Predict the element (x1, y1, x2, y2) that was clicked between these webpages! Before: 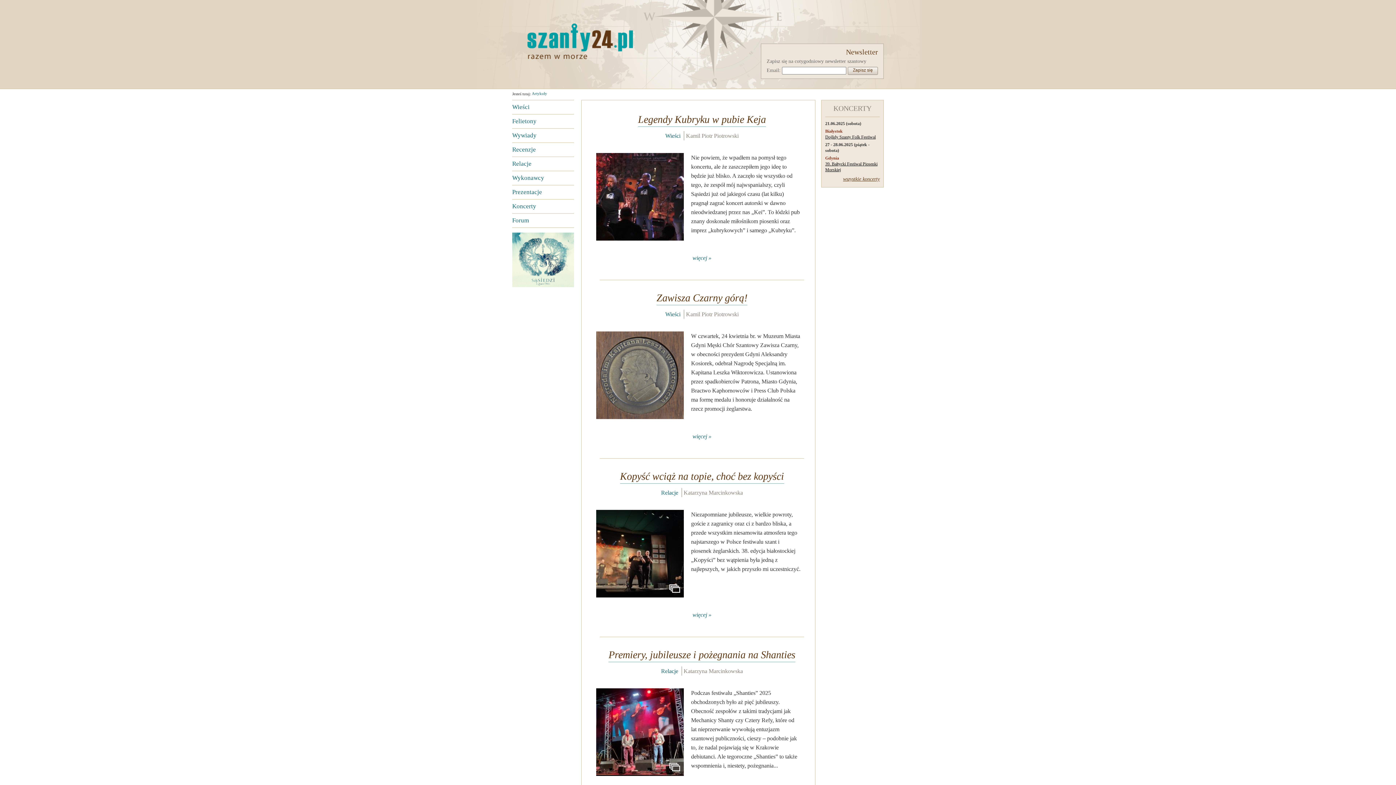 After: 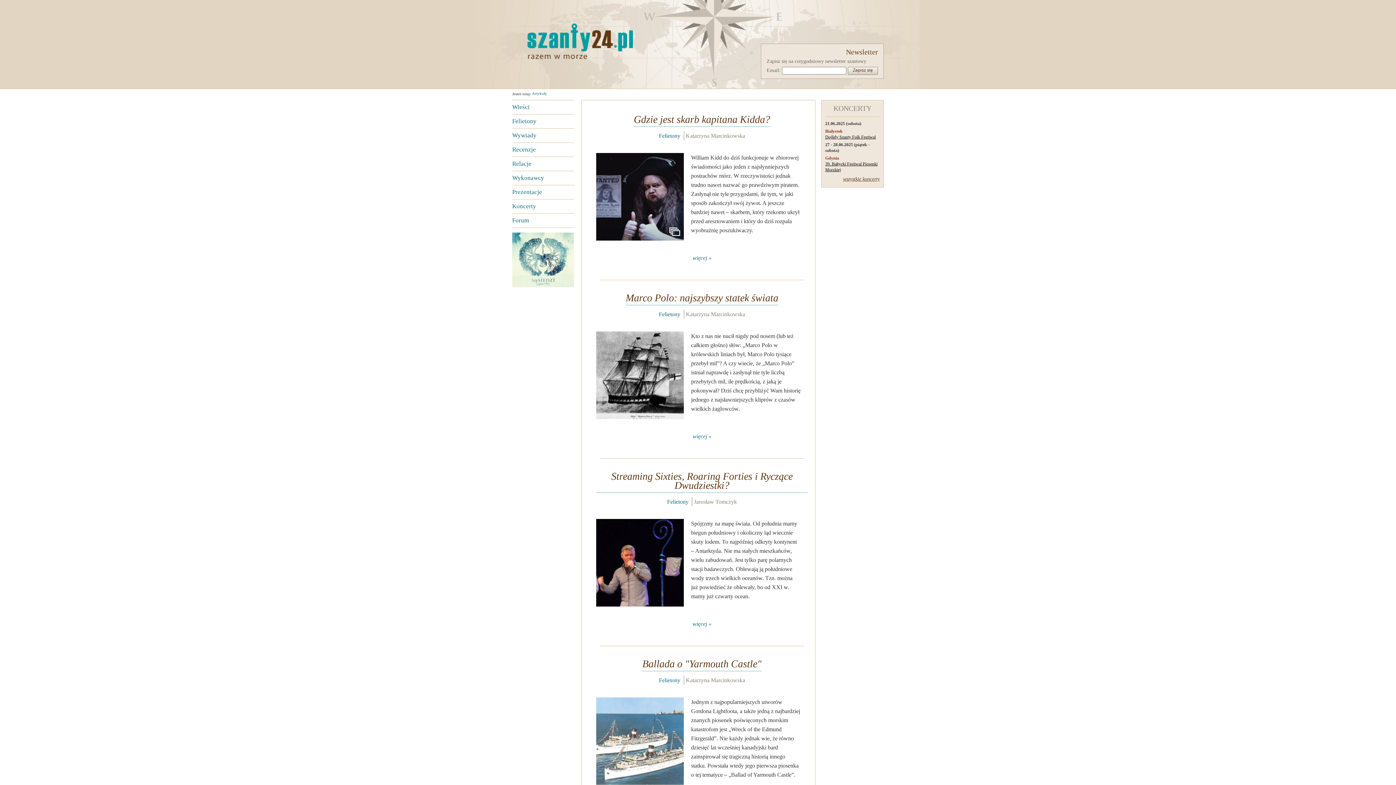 Action: label: Felietony bbox: (512, 117, 536, 124)